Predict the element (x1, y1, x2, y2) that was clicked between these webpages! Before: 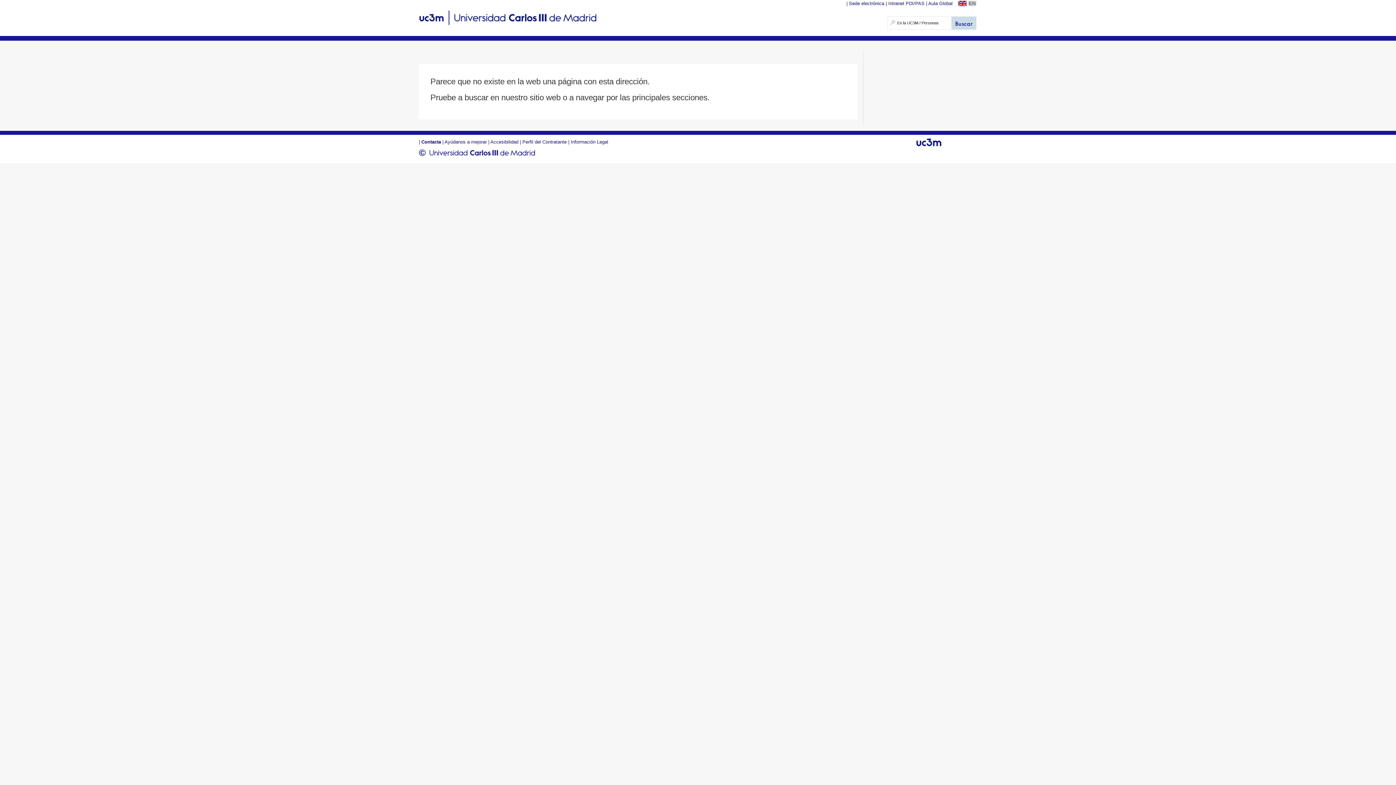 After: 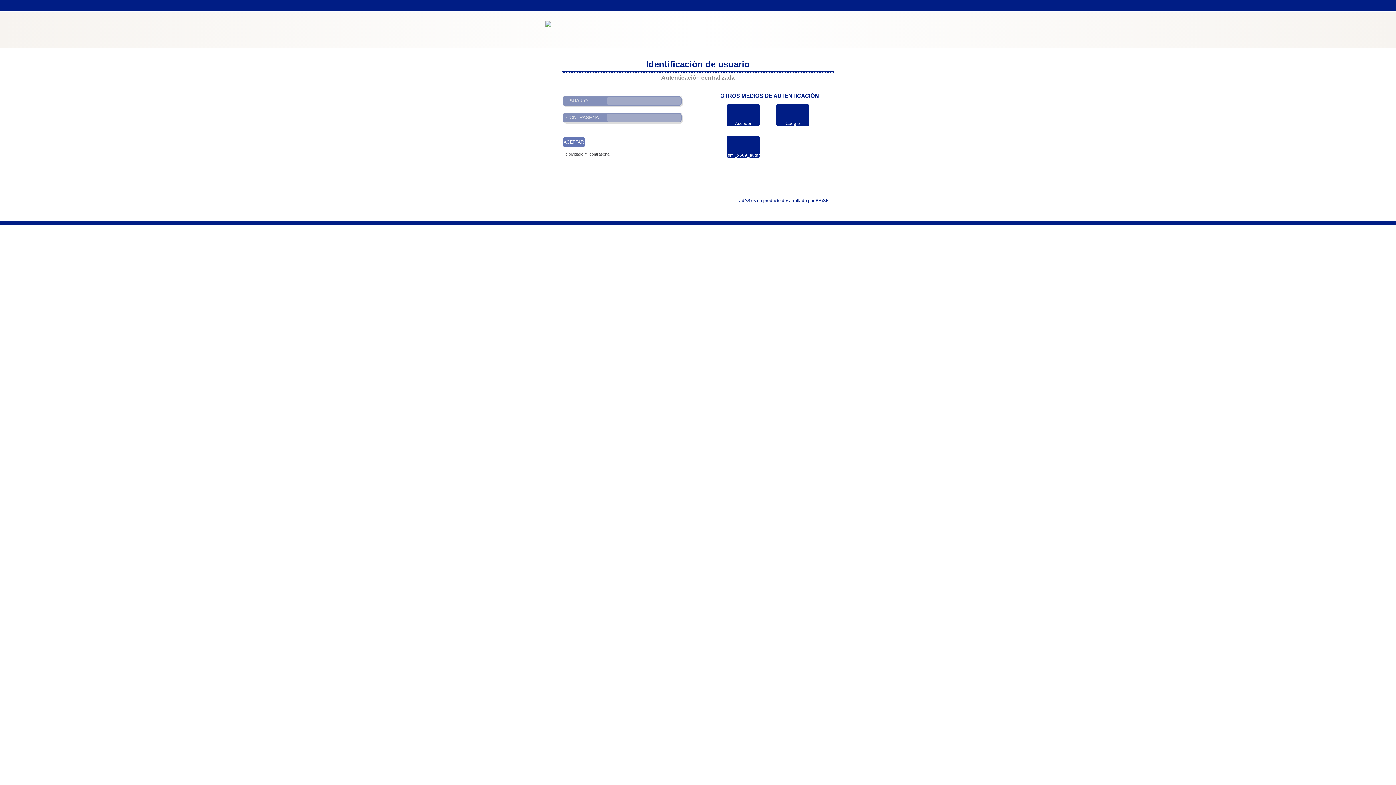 Action: bbox: (928, 0, 952, 6) label: Aula Global